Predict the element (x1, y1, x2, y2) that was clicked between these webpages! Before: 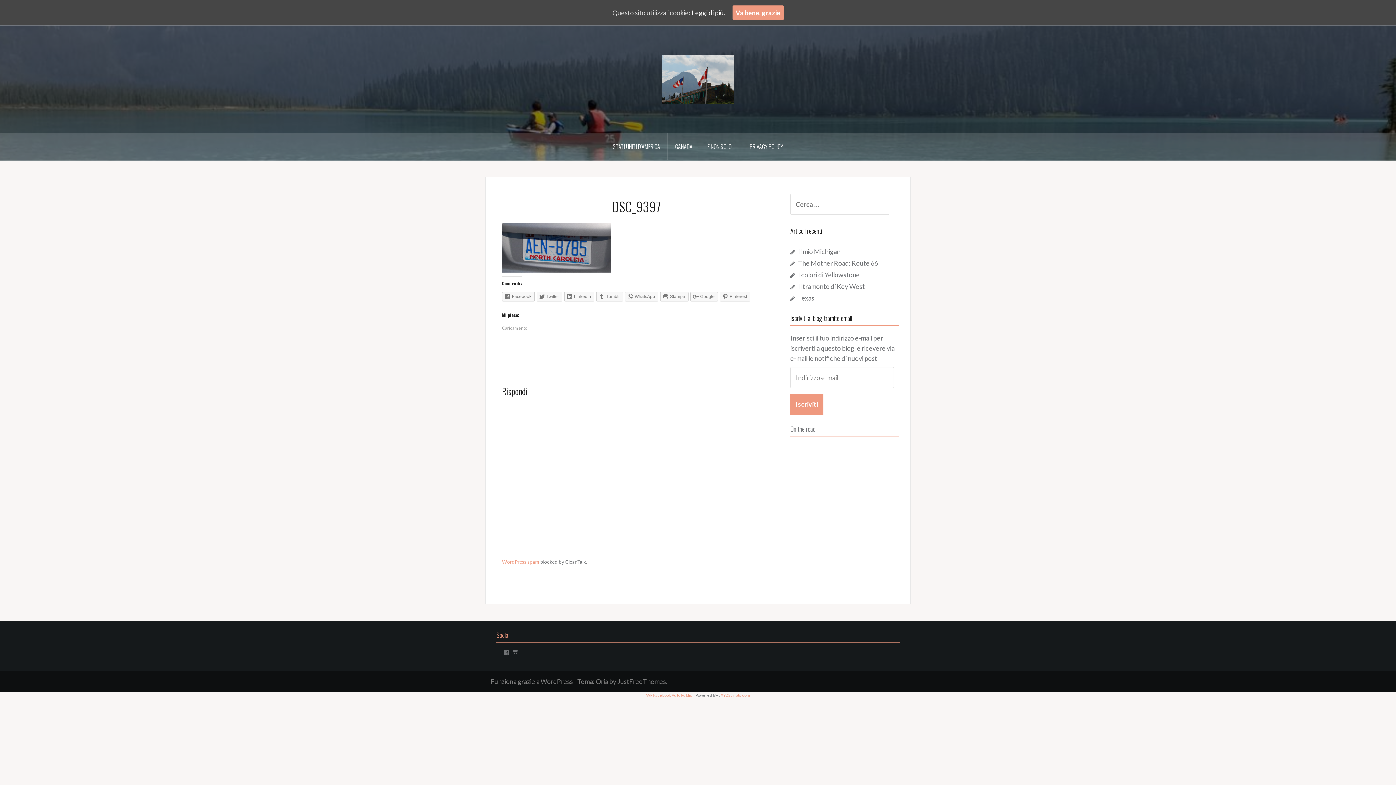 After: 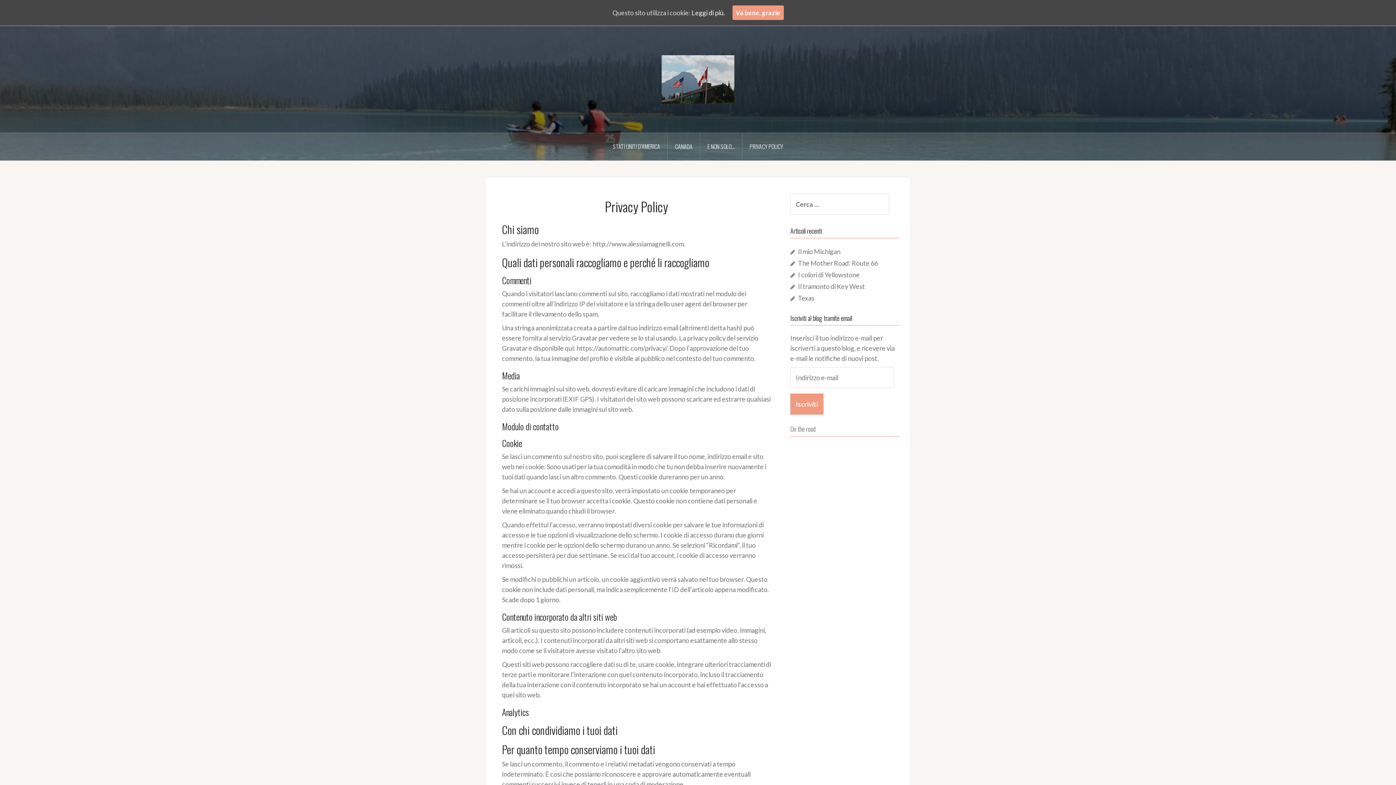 Action: bbox: (742, 133, 790, 160) label: PRIVACY POLICY